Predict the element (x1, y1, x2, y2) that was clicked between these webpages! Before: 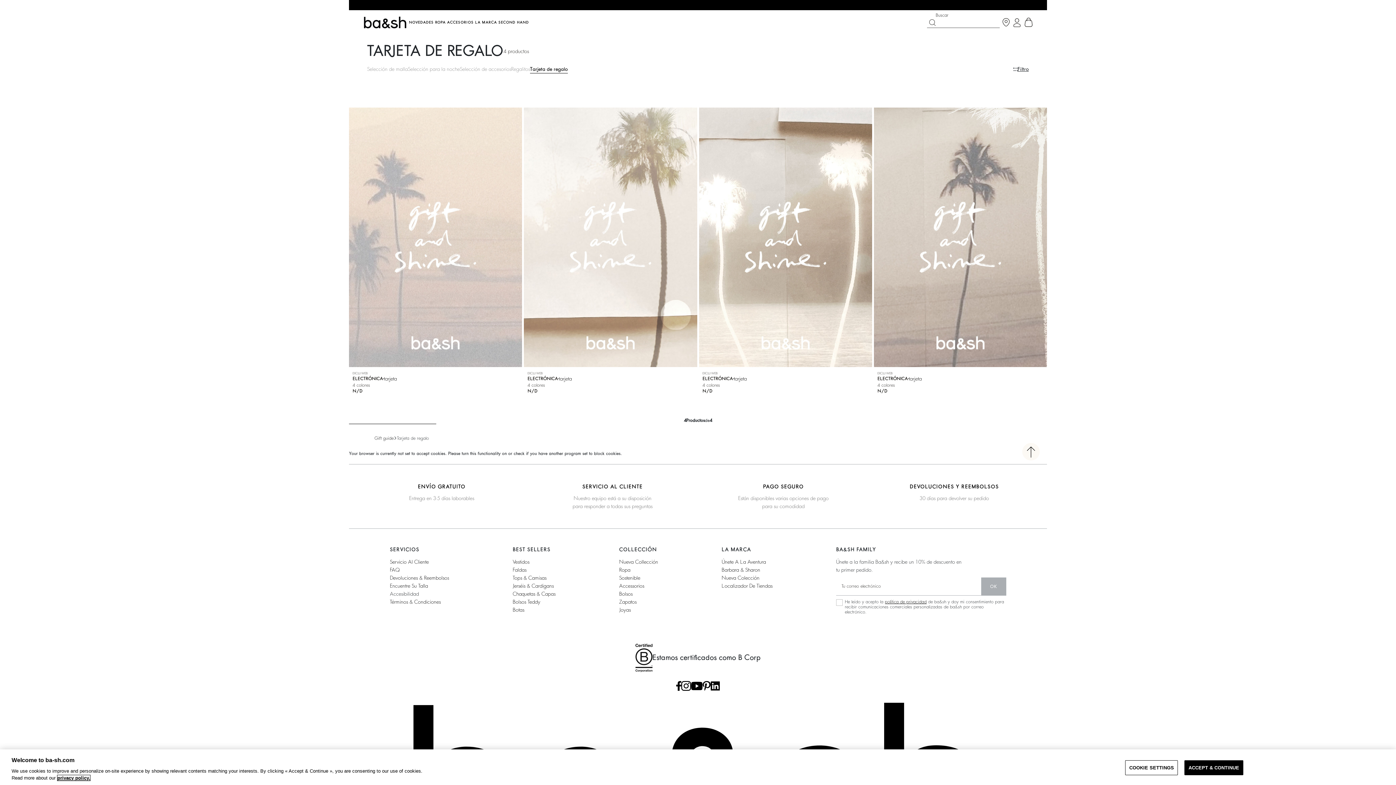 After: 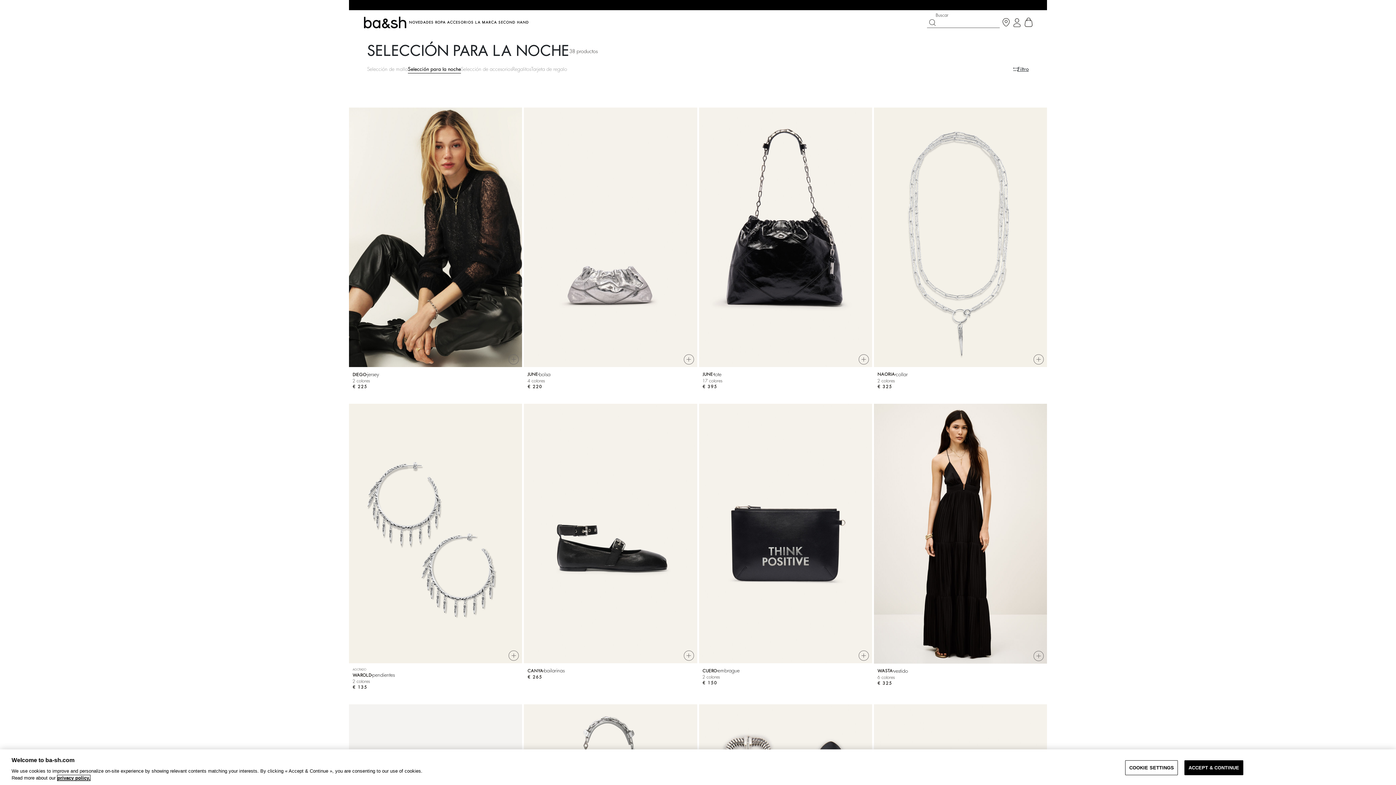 Action: label: Selección para la noche bbox: (408, 65, 460, 73)